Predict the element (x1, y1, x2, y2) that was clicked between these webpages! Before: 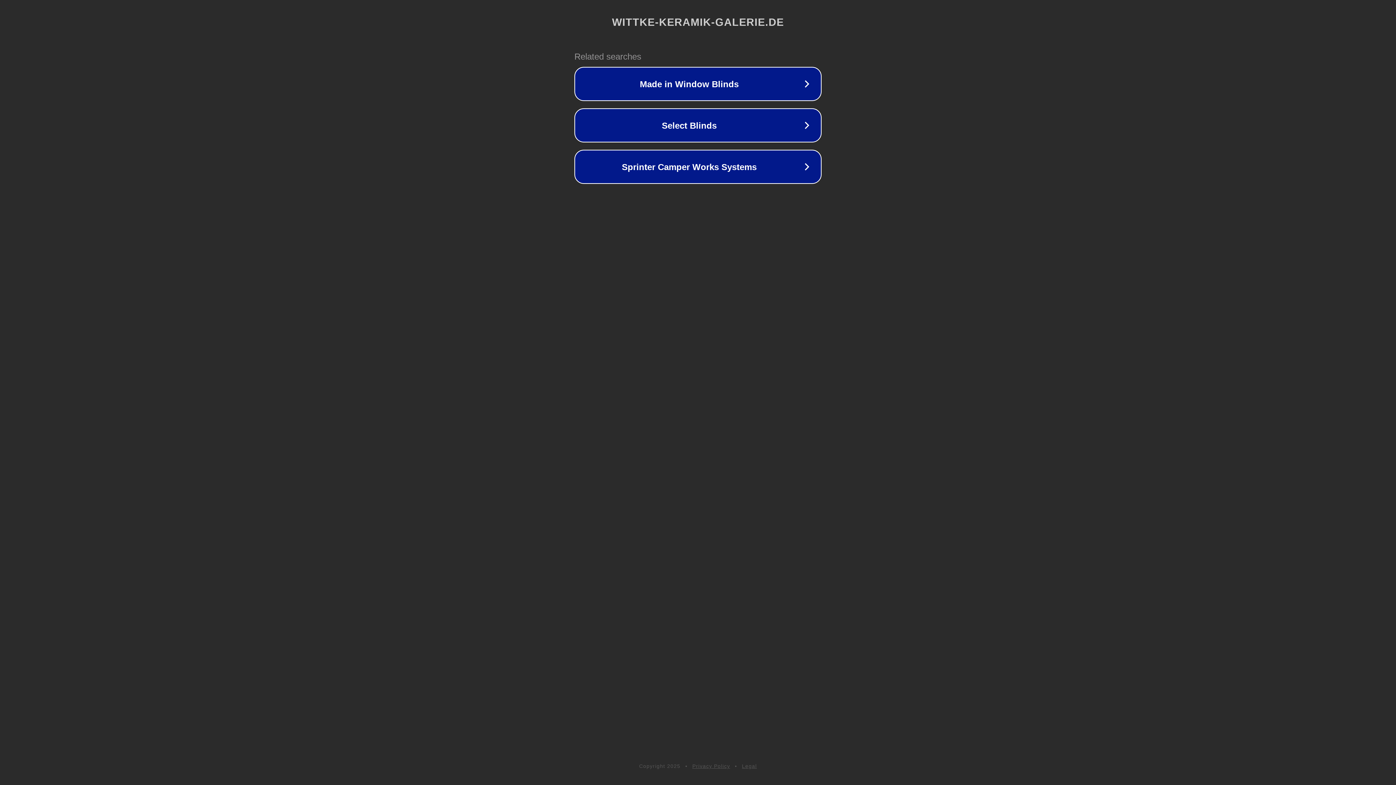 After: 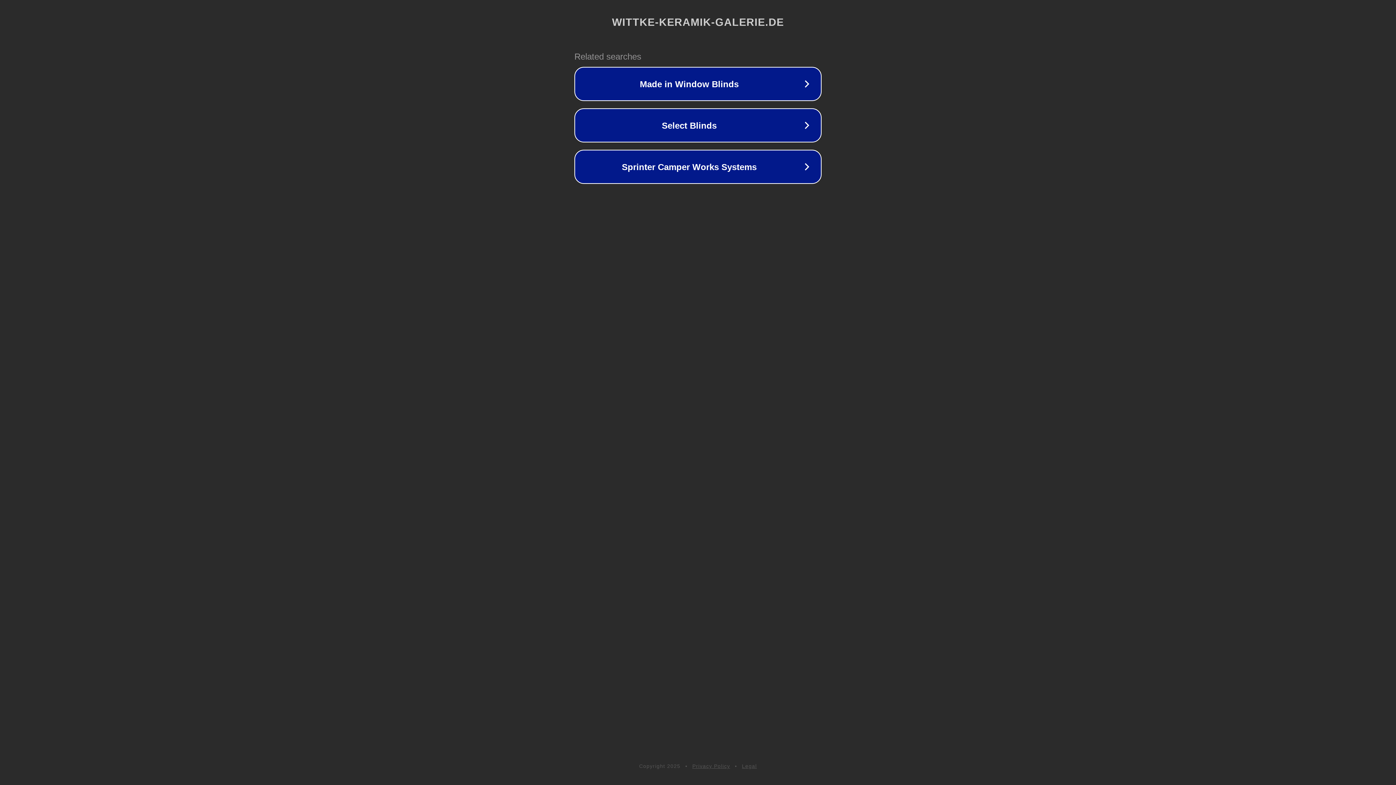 Action: label: Privacy Policy bbox: (692, 763, 730, 769)